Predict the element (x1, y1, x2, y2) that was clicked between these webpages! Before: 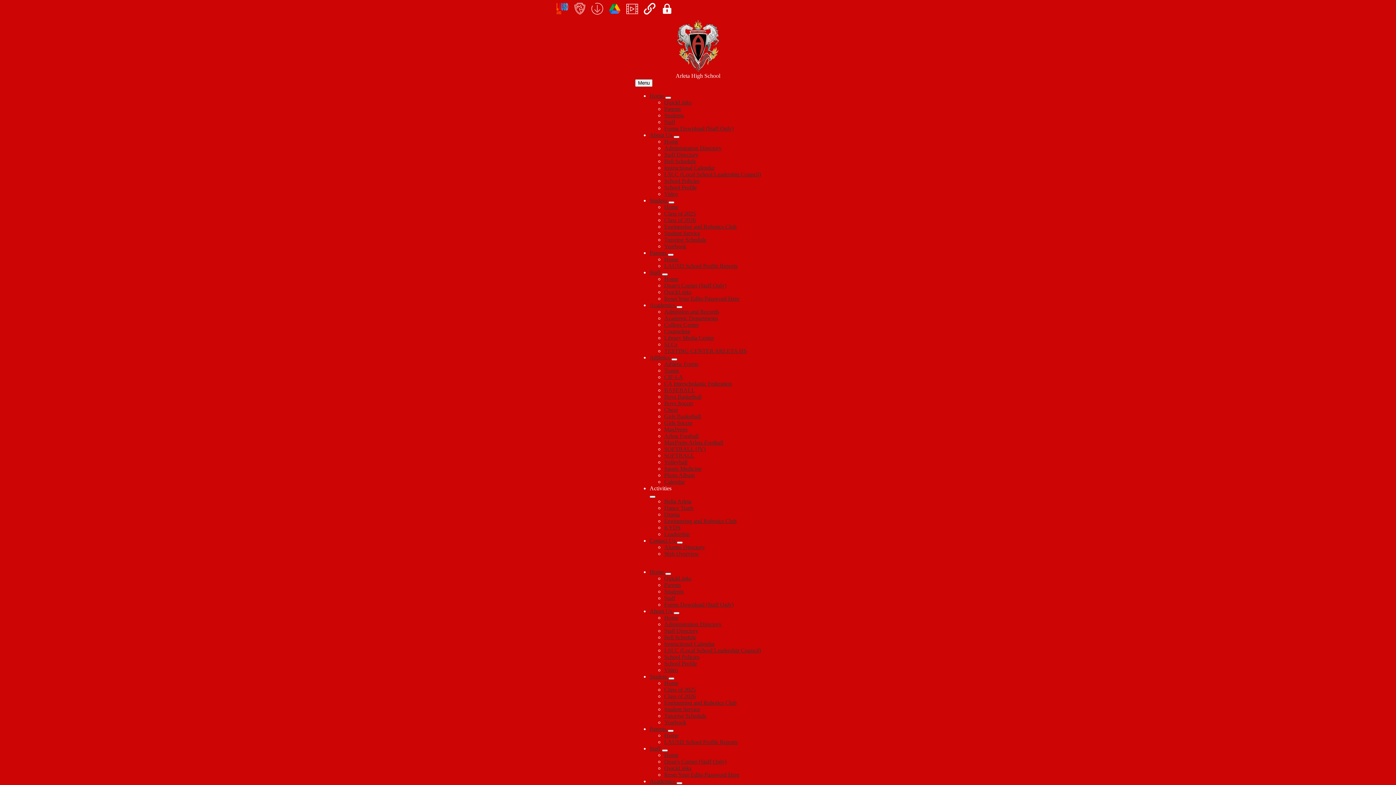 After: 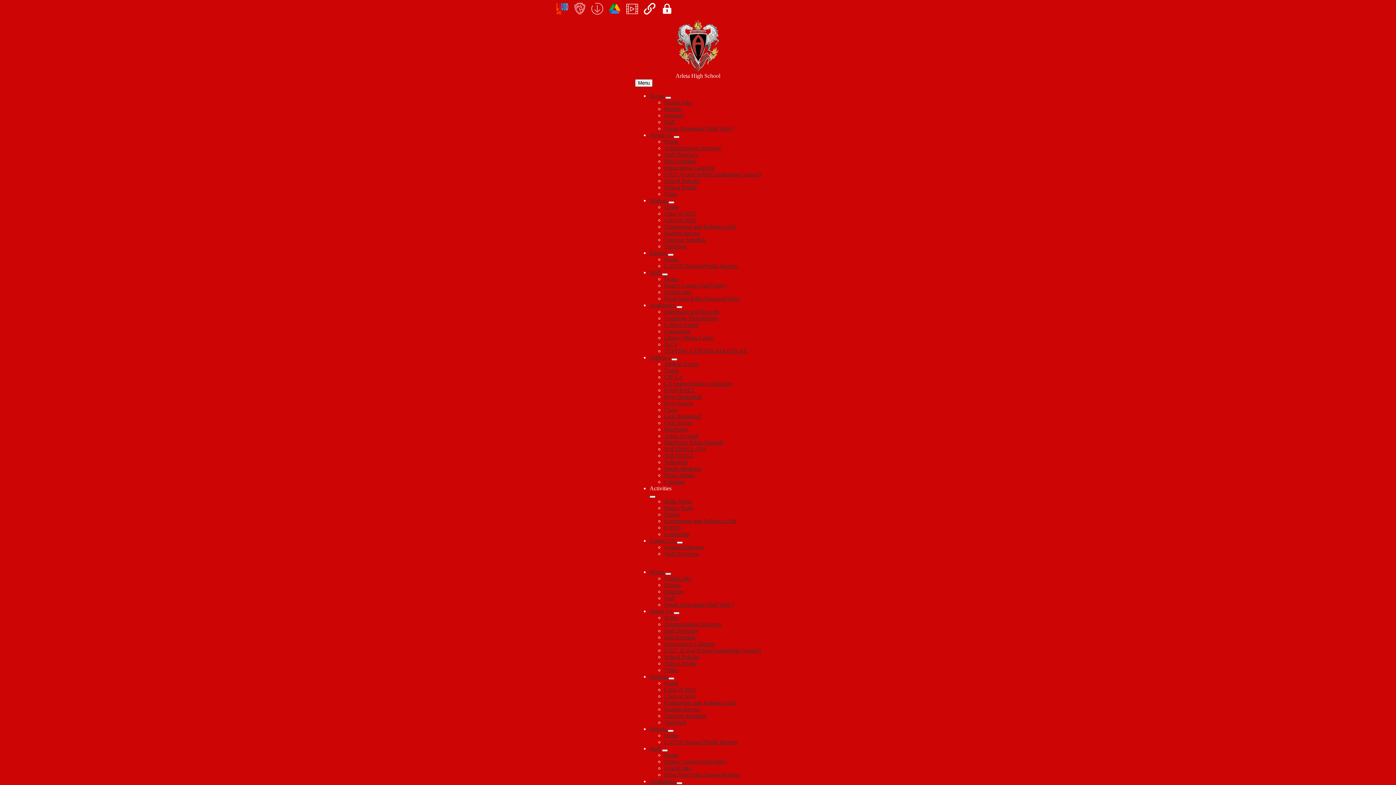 Action: label: Counseling bbox: (664, 328, 690, 334)